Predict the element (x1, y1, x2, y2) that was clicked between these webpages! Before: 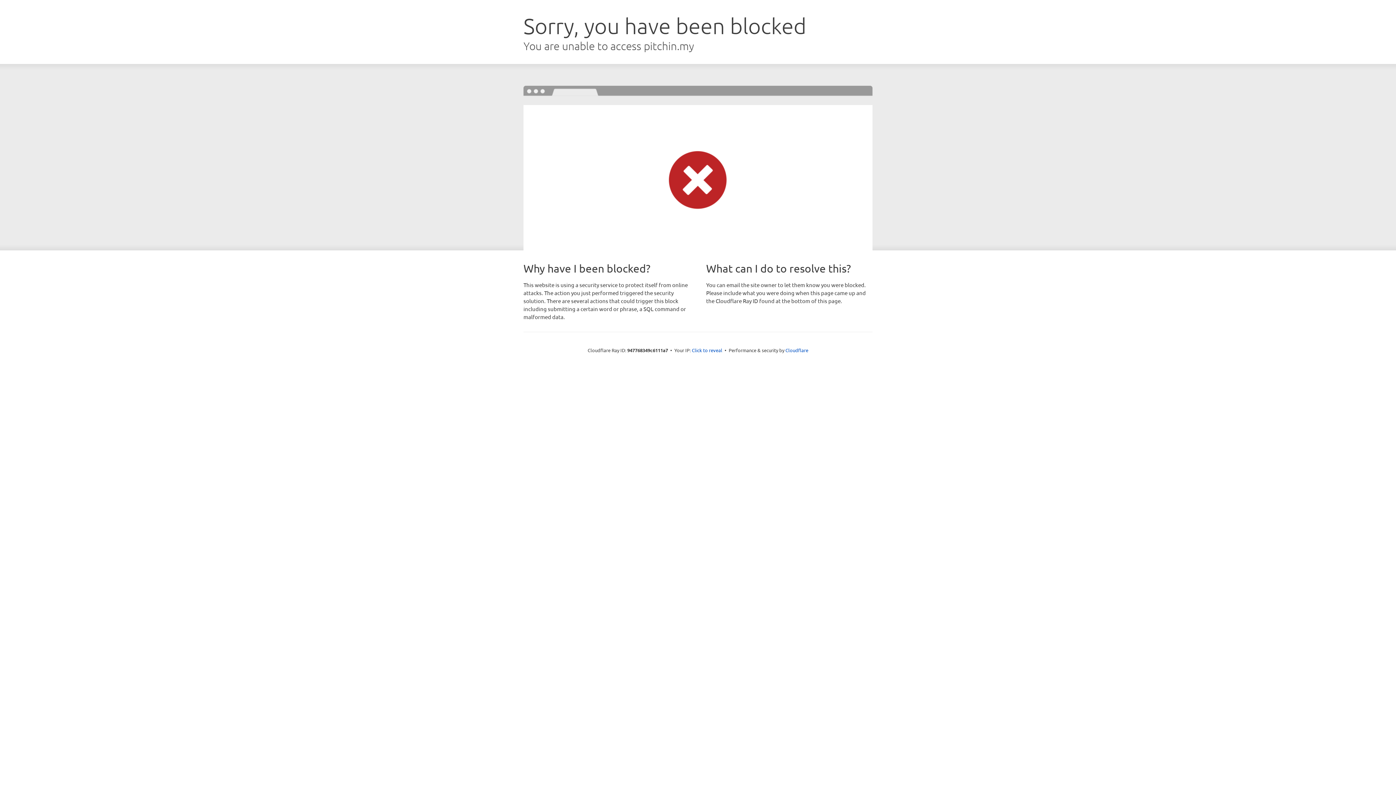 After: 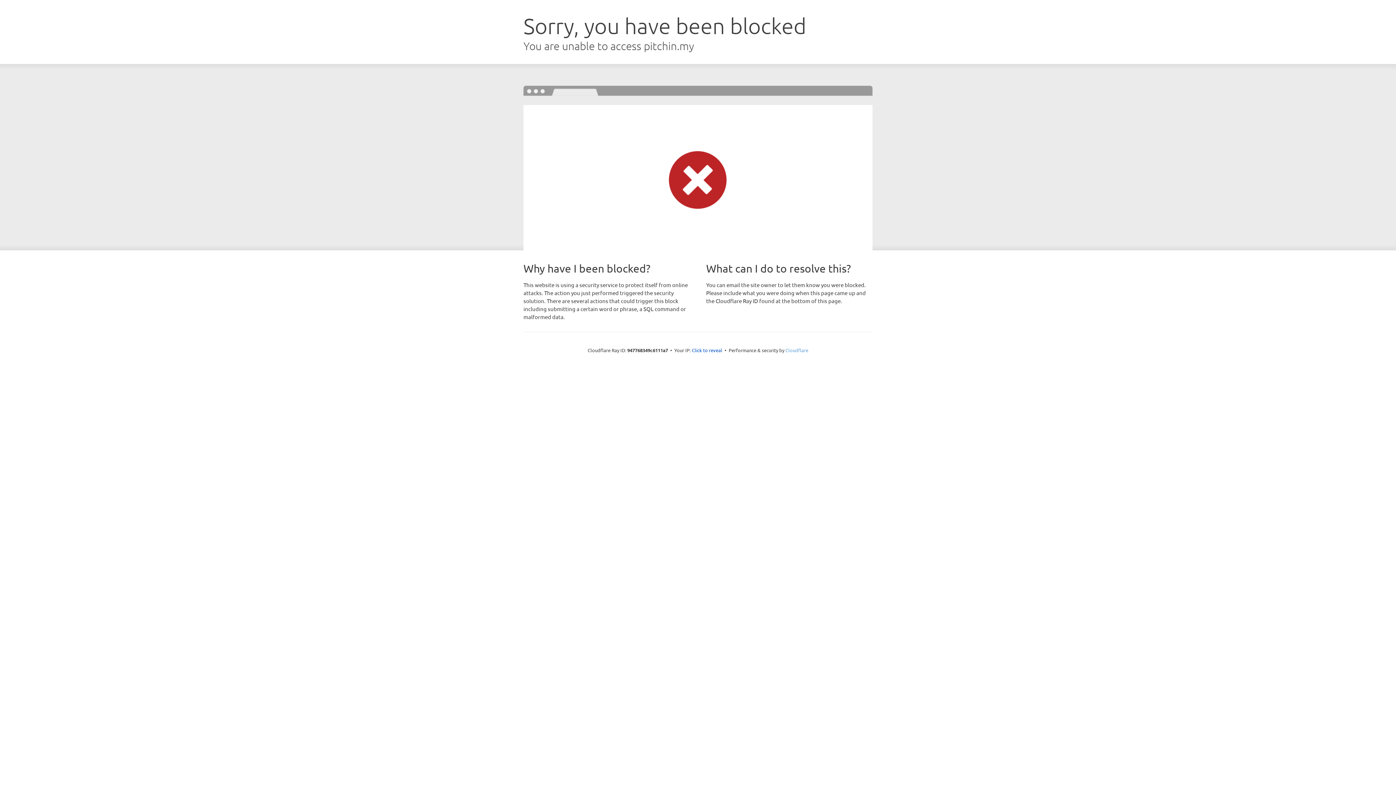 Action: label: Cloudflare bbox: (785, 347, 808, 353)